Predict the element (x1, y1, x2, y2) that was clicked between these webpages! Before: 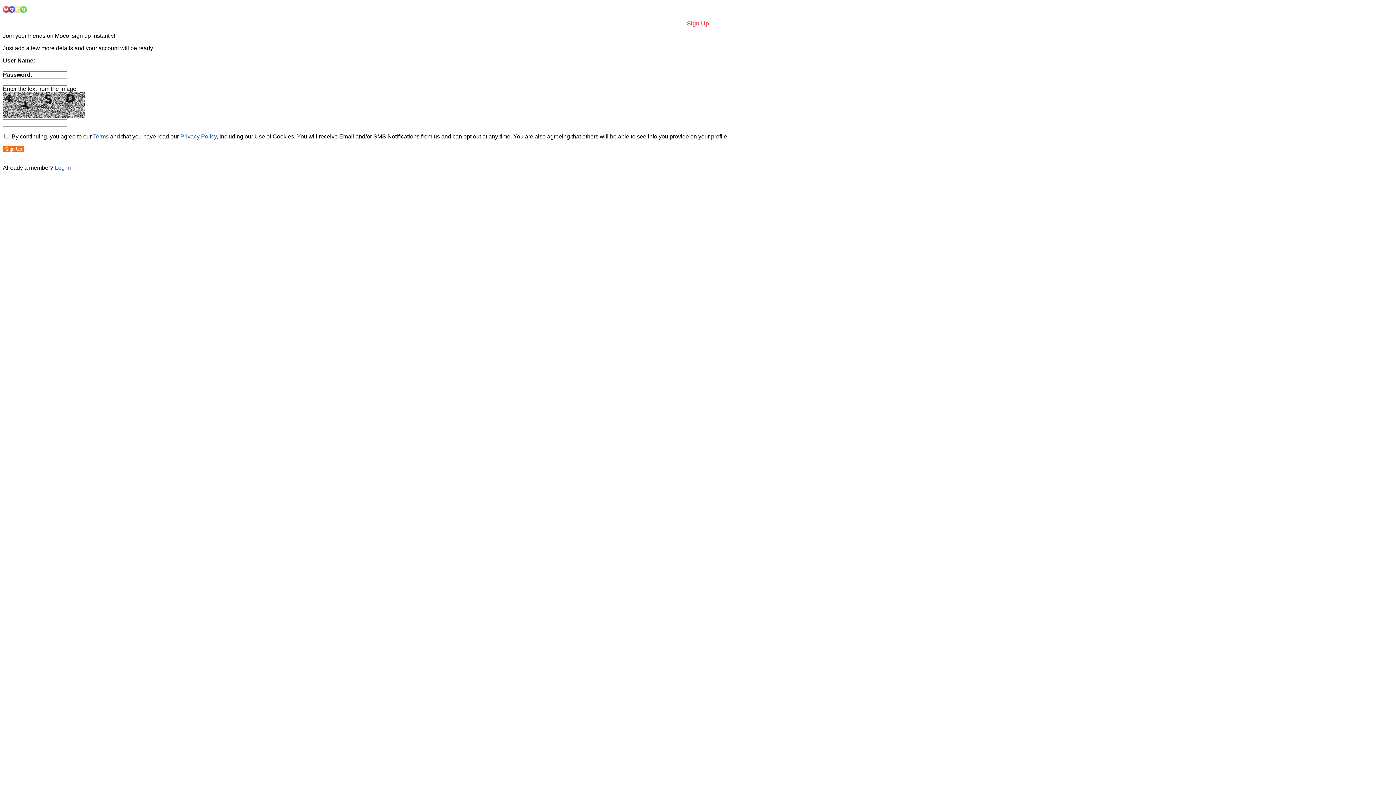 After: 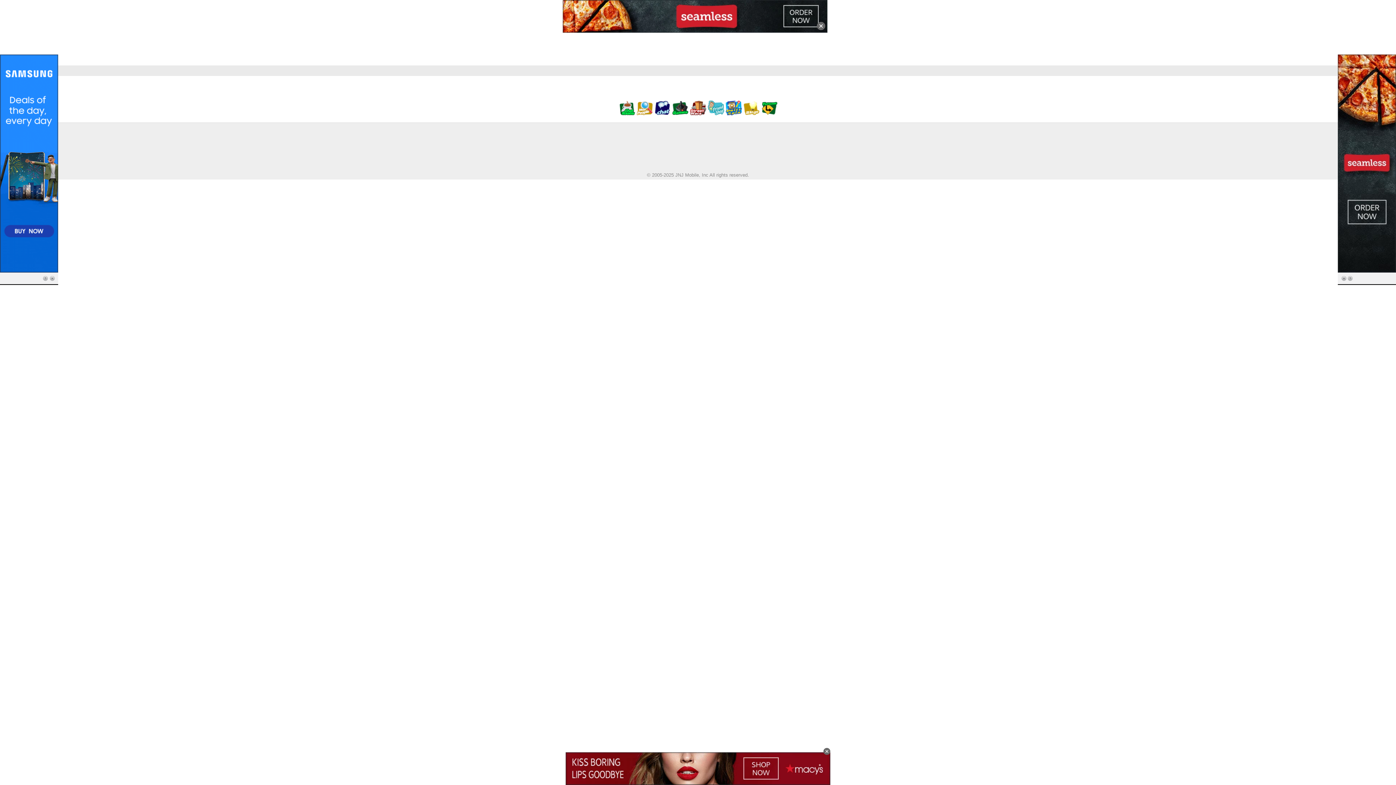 Action: bbox: (2, 8, 26, 14)